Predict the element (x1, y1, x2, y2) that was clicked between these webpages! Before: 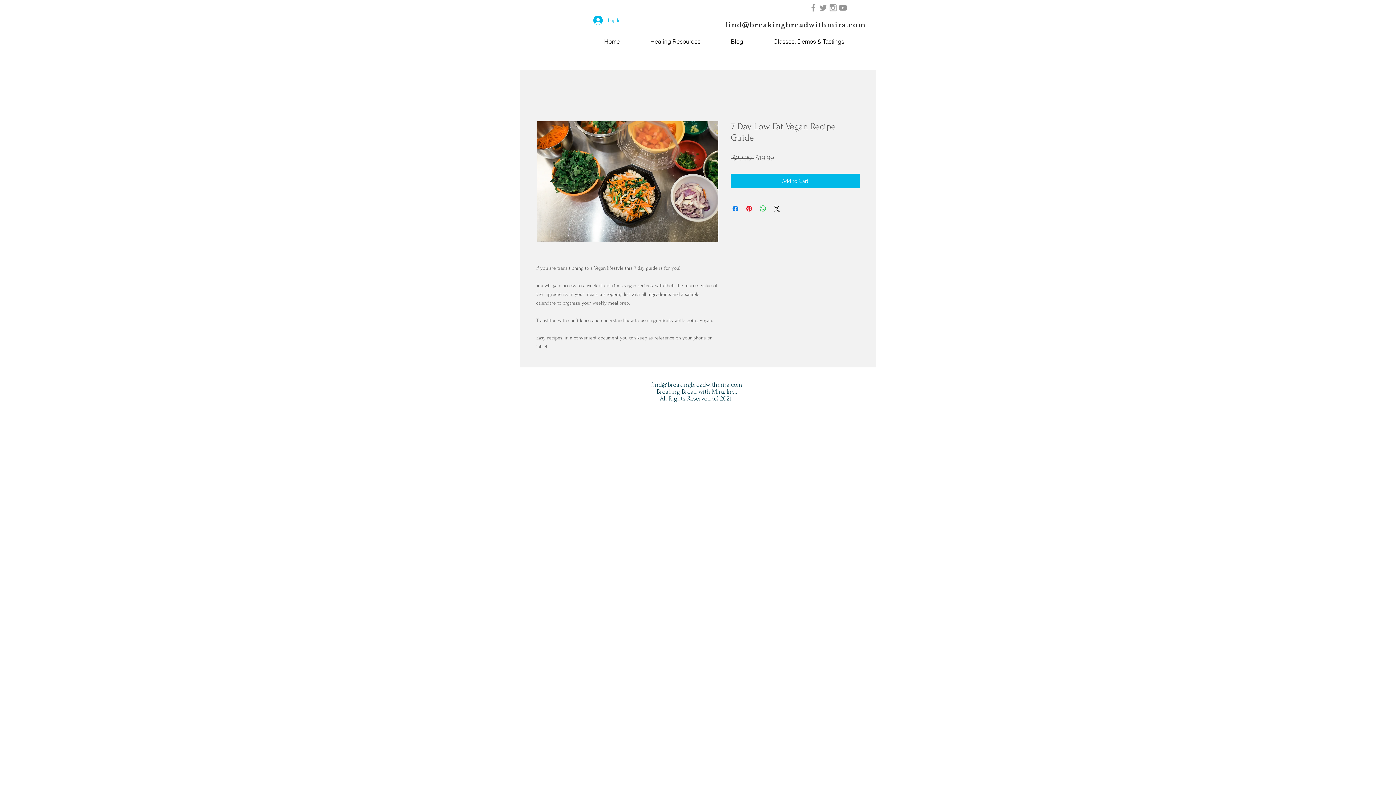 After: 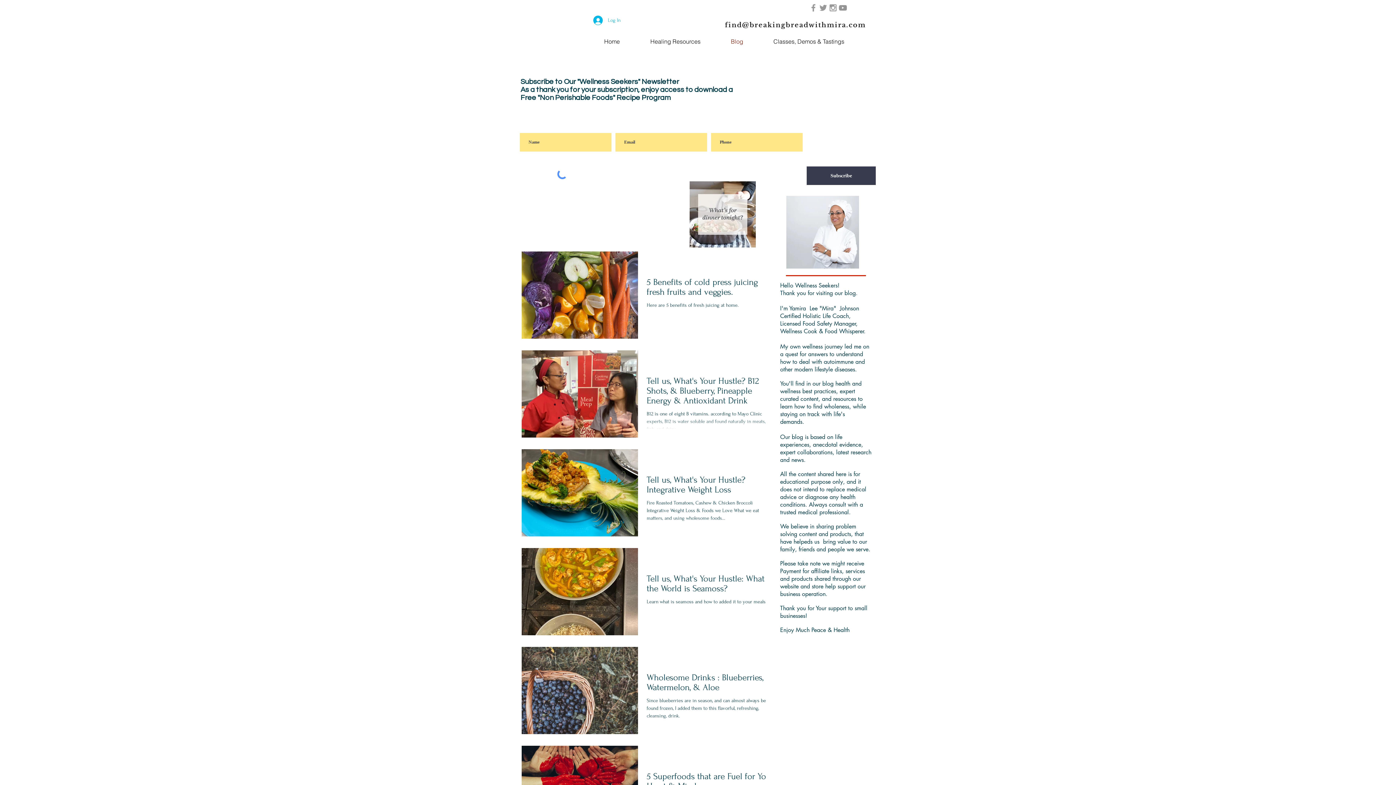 Action: label: Blog bbox: (716, 37, 758, 44)